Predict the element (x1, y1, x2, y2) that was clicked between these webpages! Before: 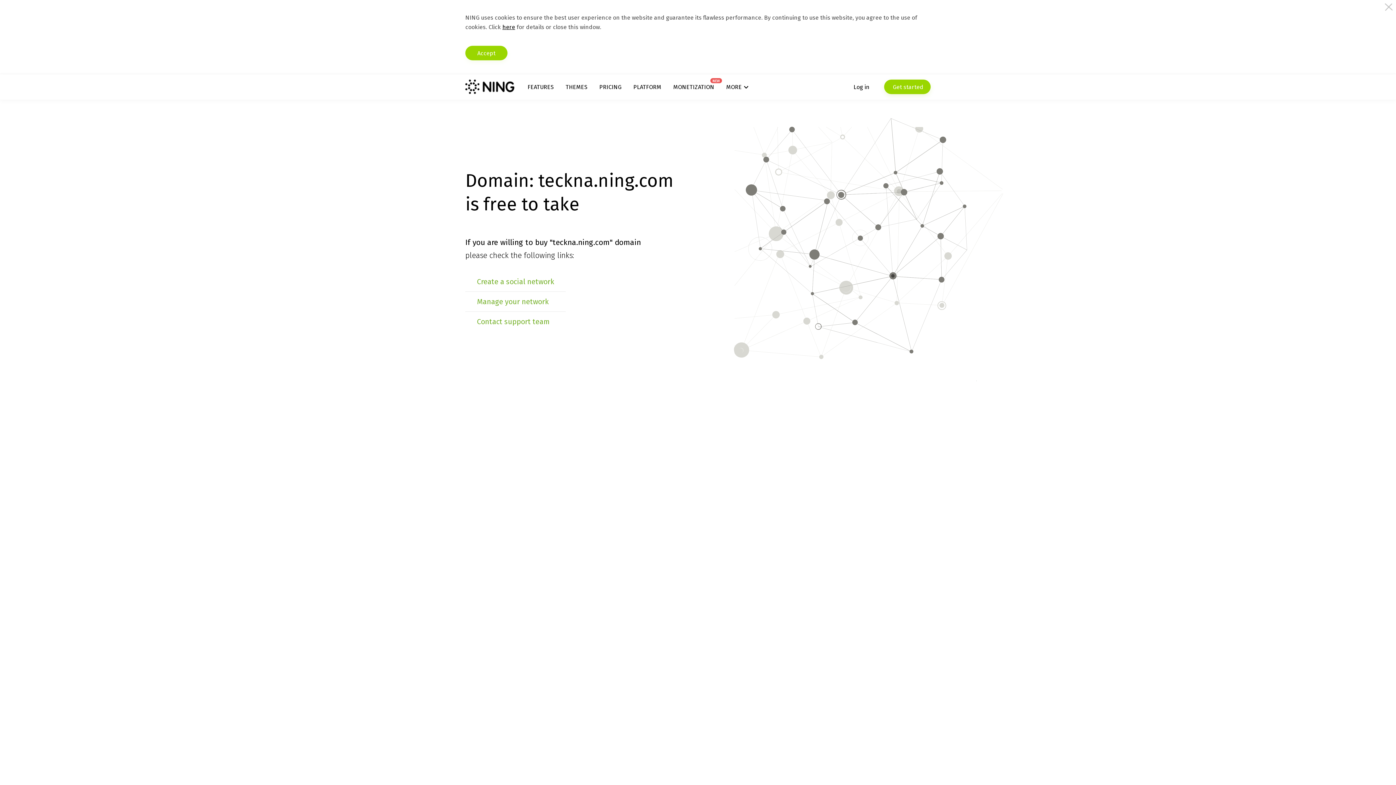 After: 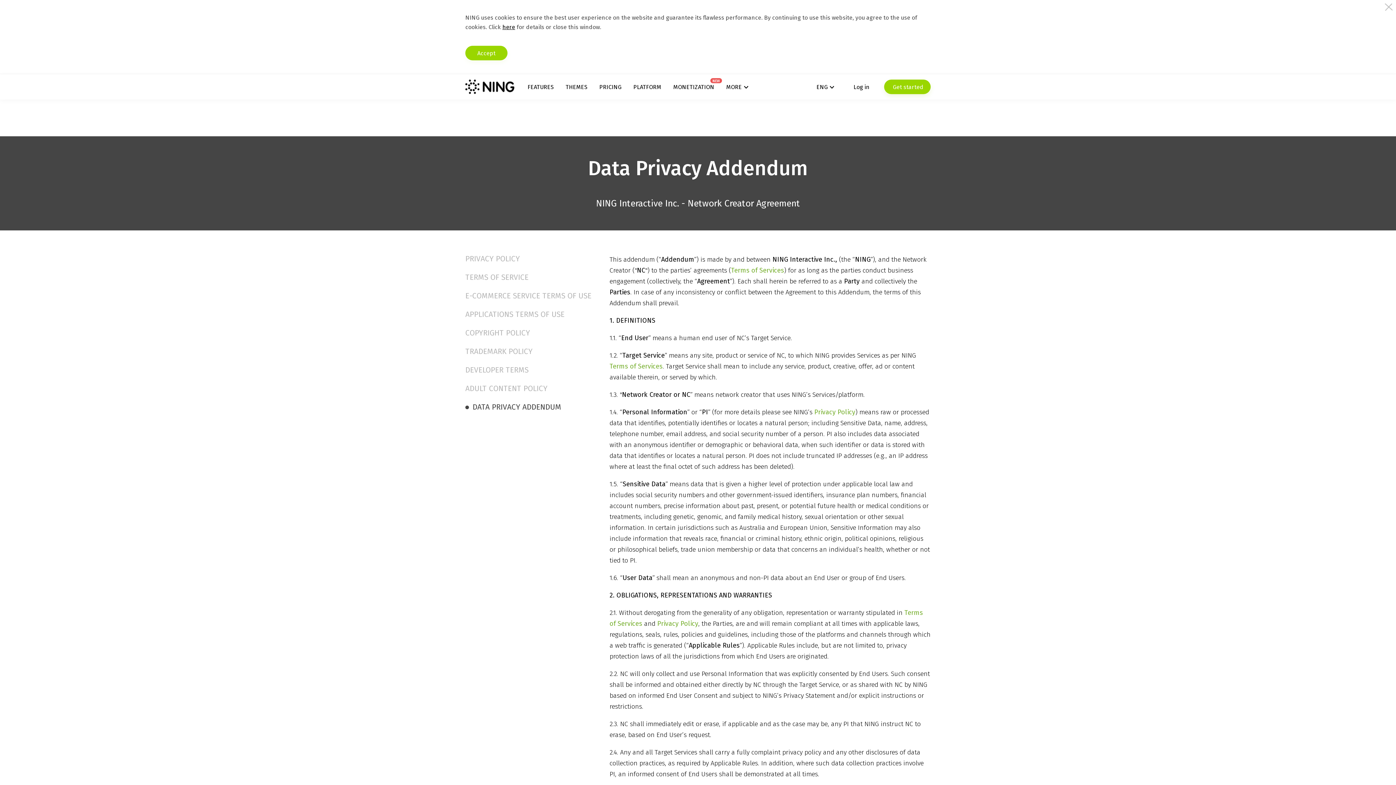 Action: label: here bbox: (502, 23, 515, 30)